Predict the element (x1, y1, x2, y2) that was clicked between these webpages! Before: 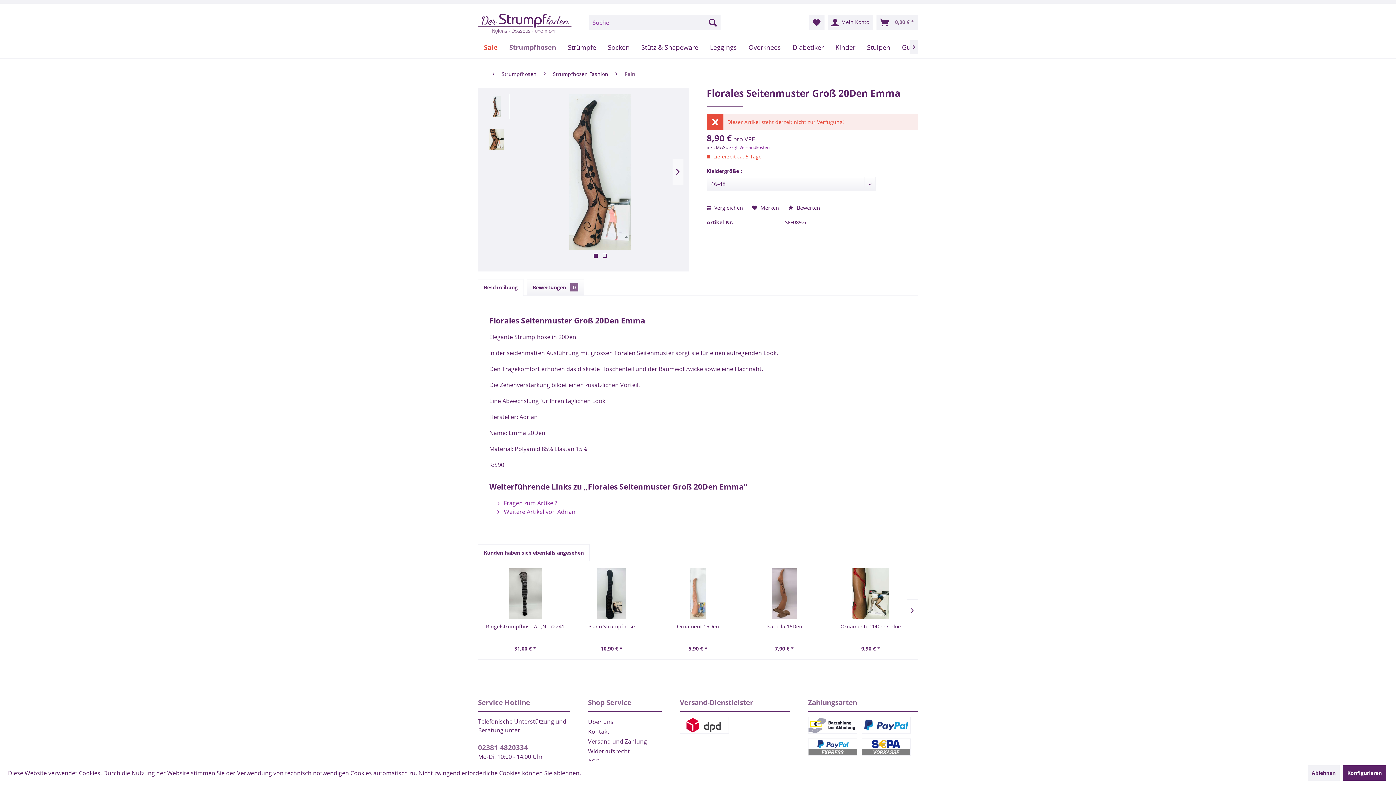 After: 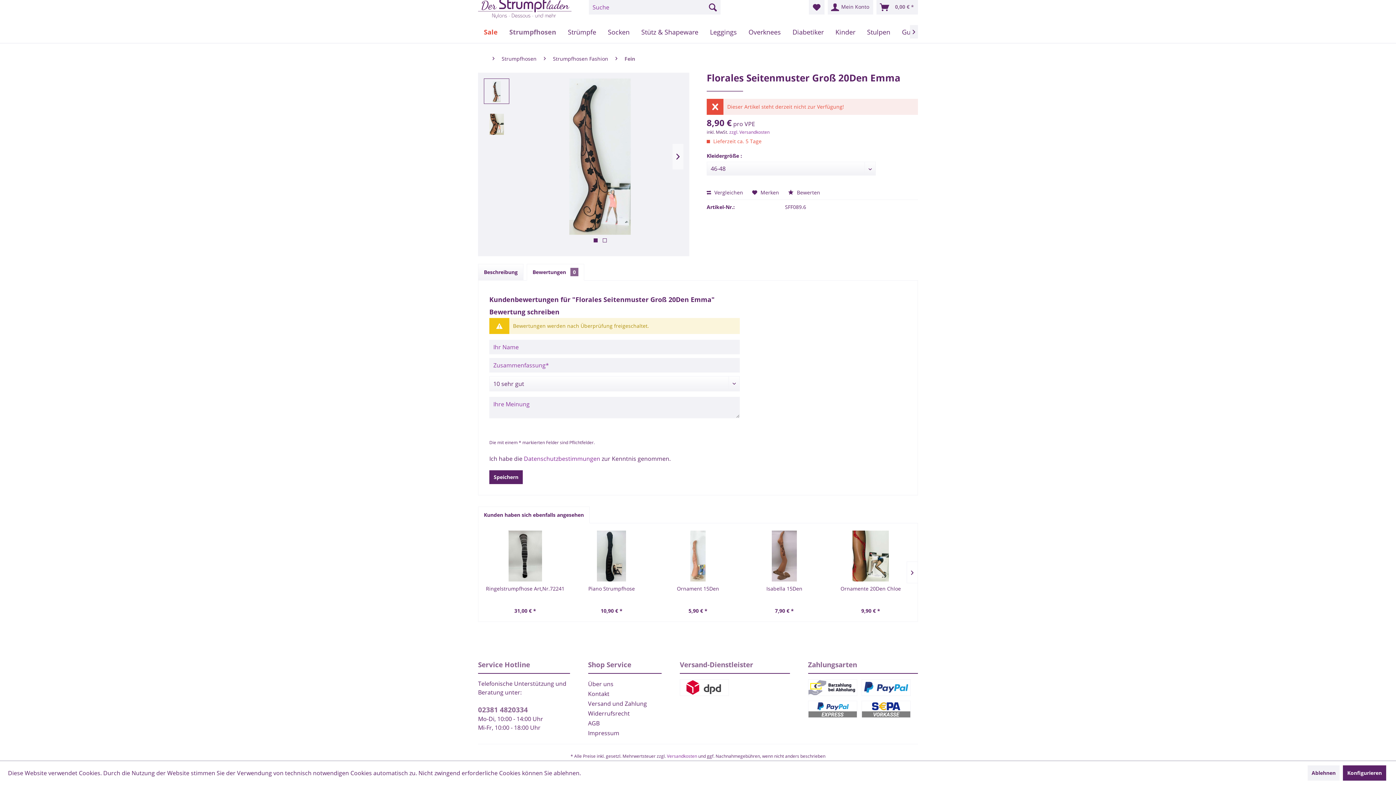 Action: bbox: (788, 204, 820, 211) label:  Bewerten